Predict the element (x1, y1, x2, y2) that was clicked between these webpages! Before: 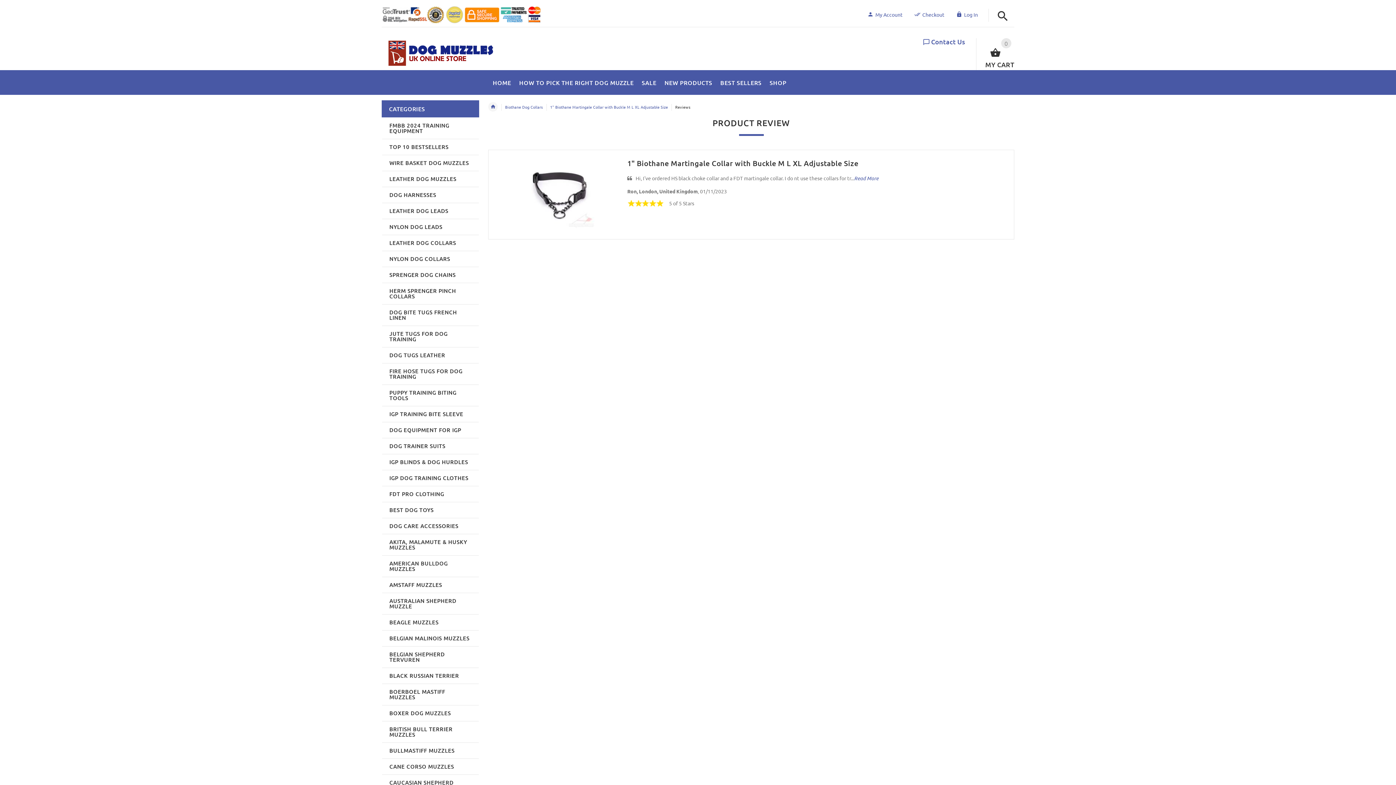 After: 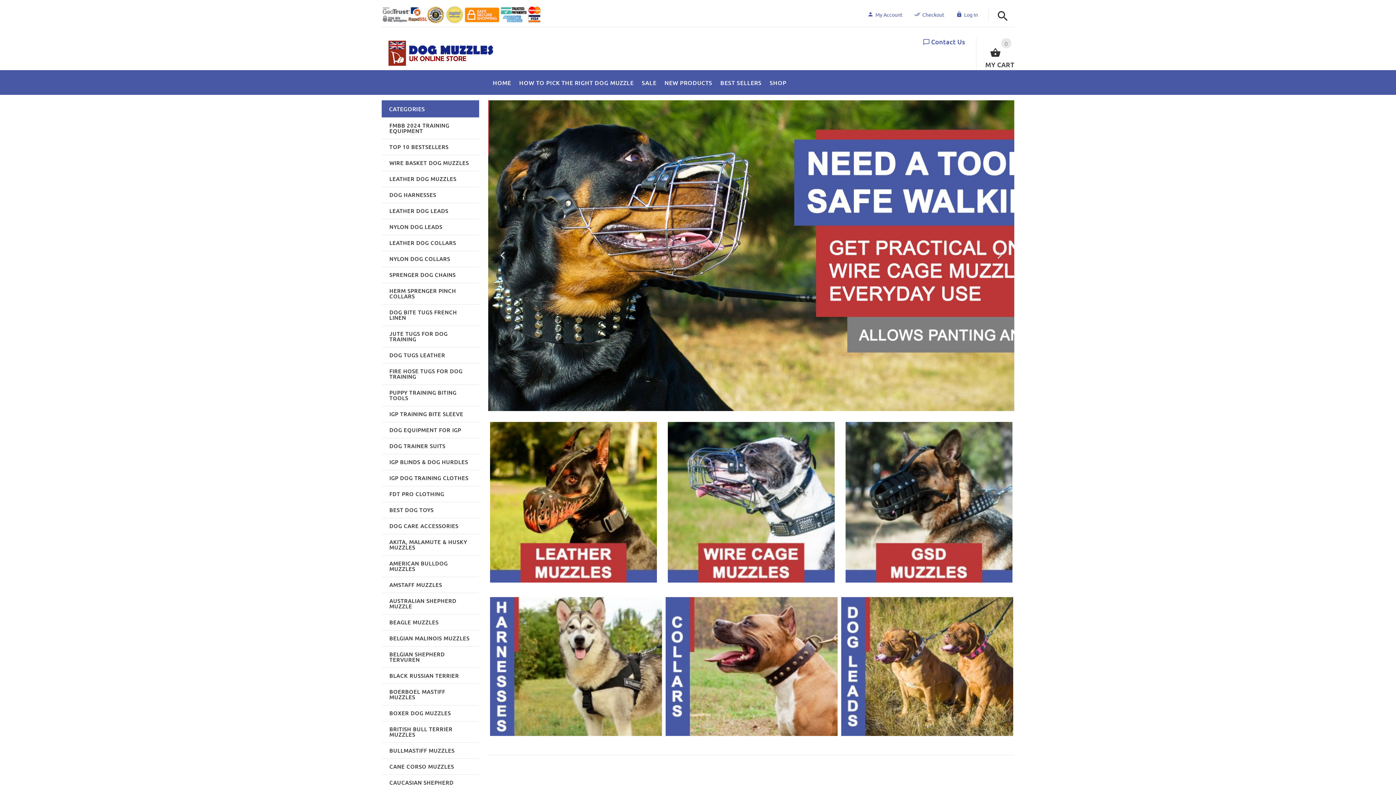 Action: bbox: (765, 71, 786, 90) label: SHOP